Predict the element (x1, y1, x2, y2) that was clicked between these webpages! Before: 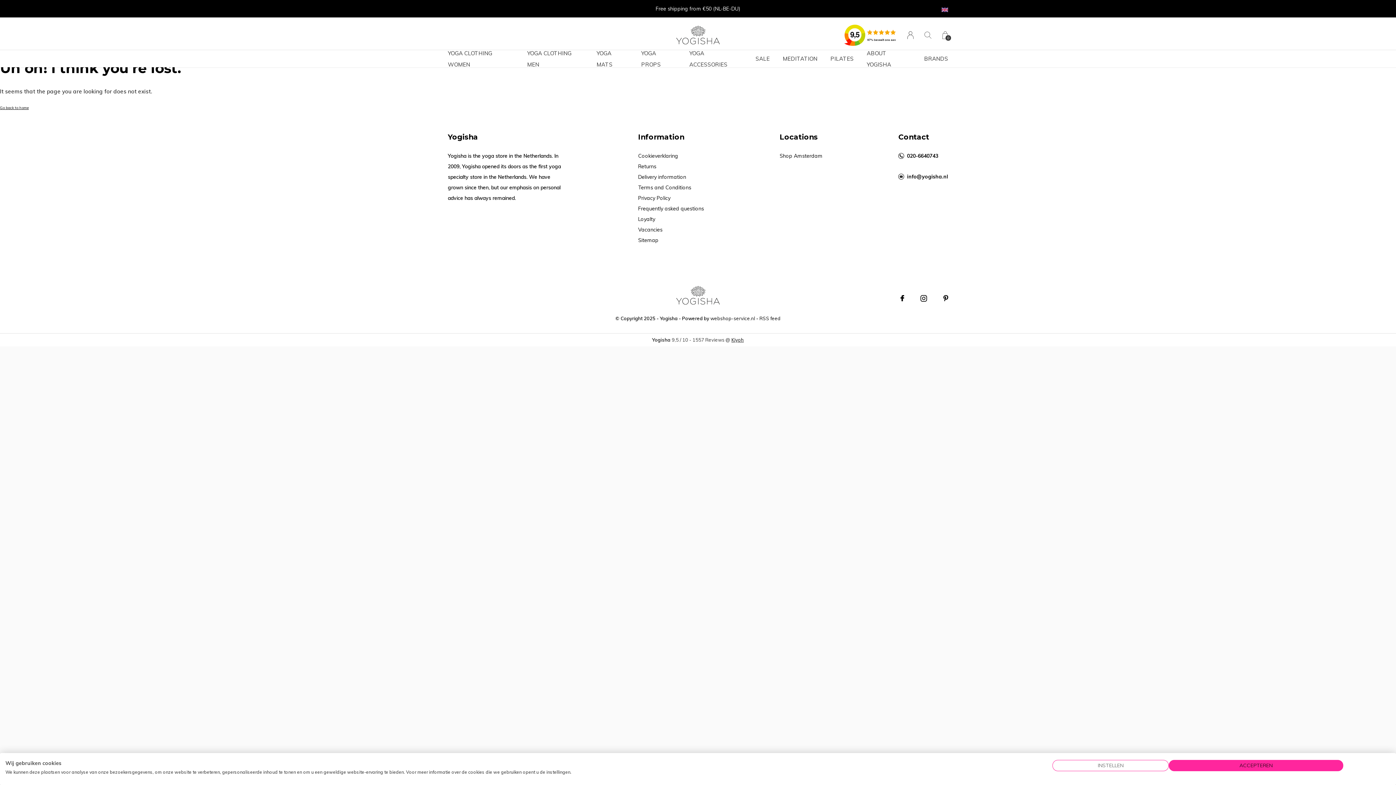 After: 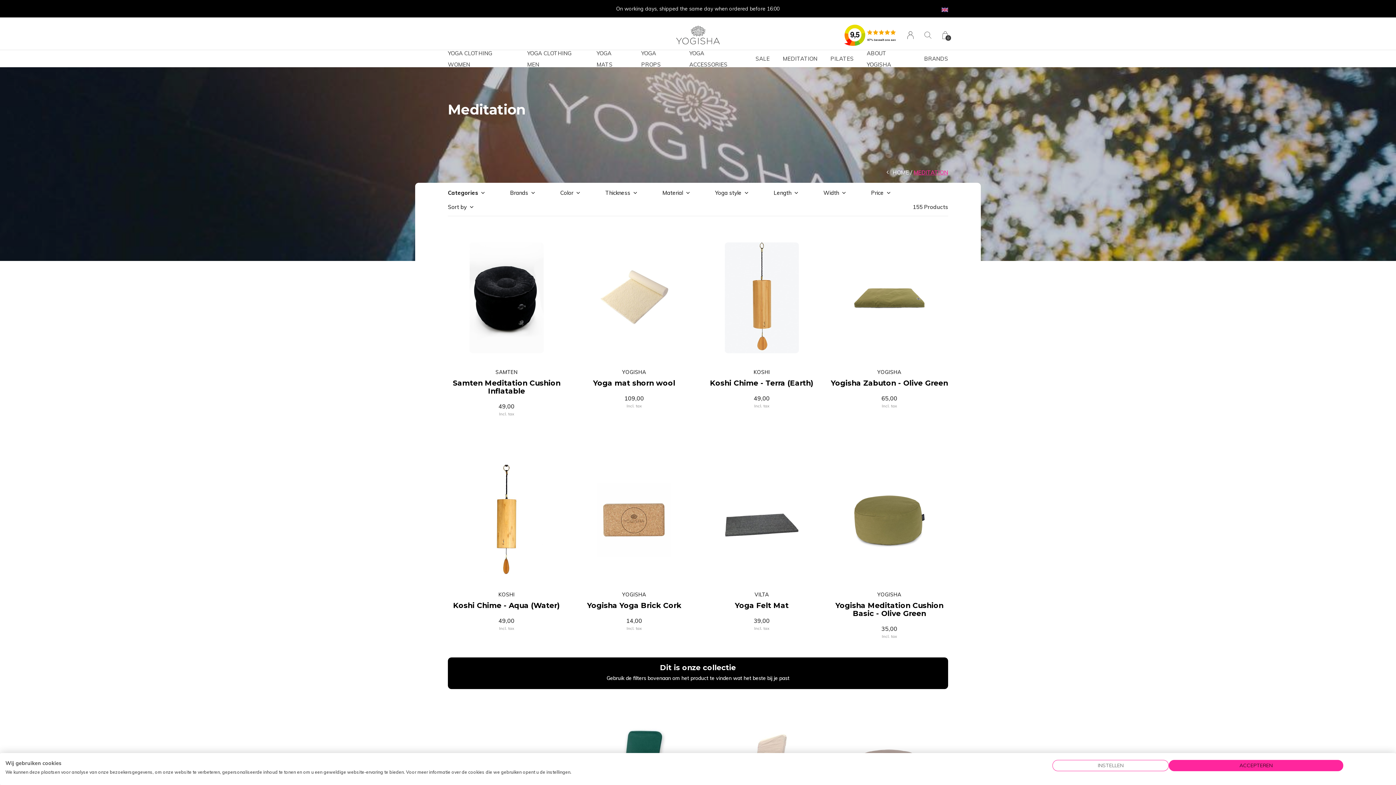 Action: label: MEDITATION bbox: (783, 53, 817, 64)